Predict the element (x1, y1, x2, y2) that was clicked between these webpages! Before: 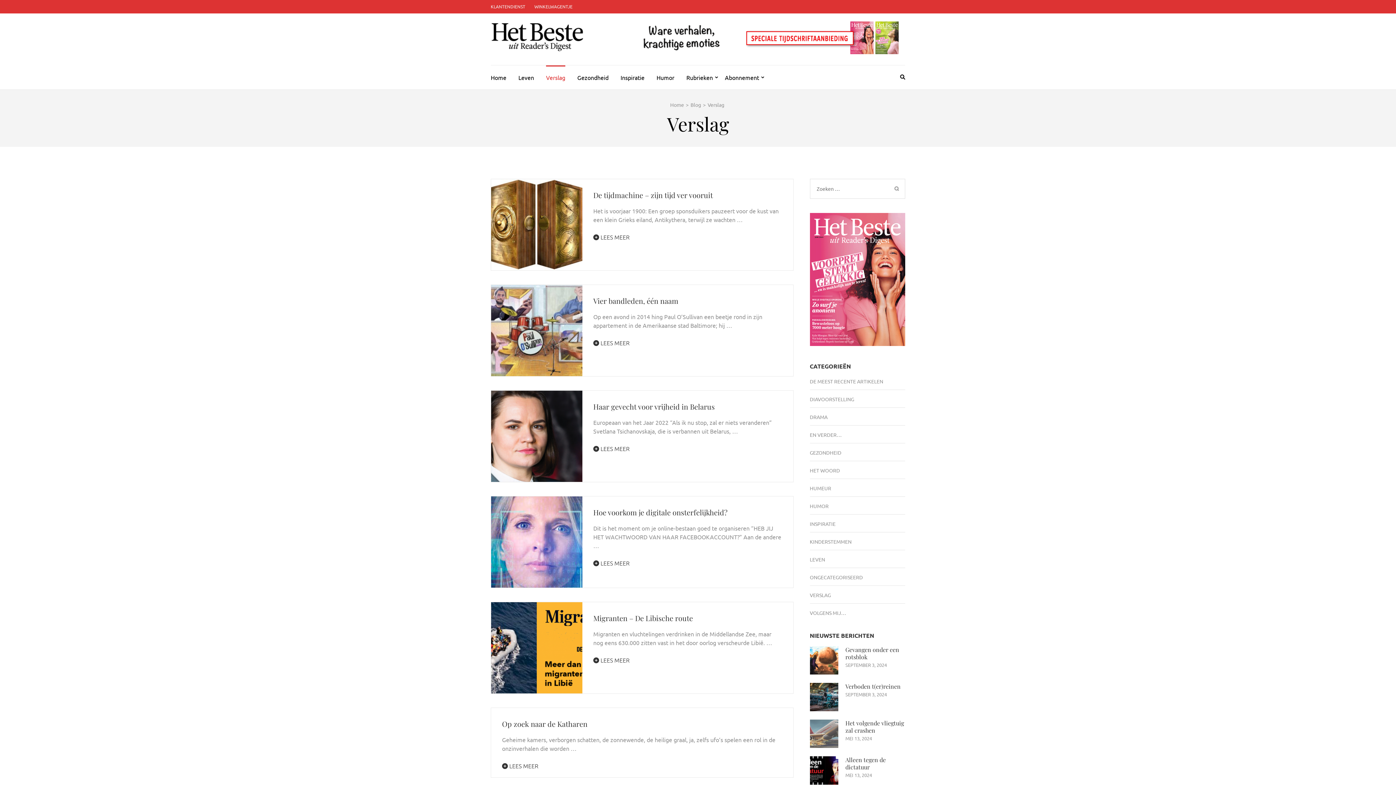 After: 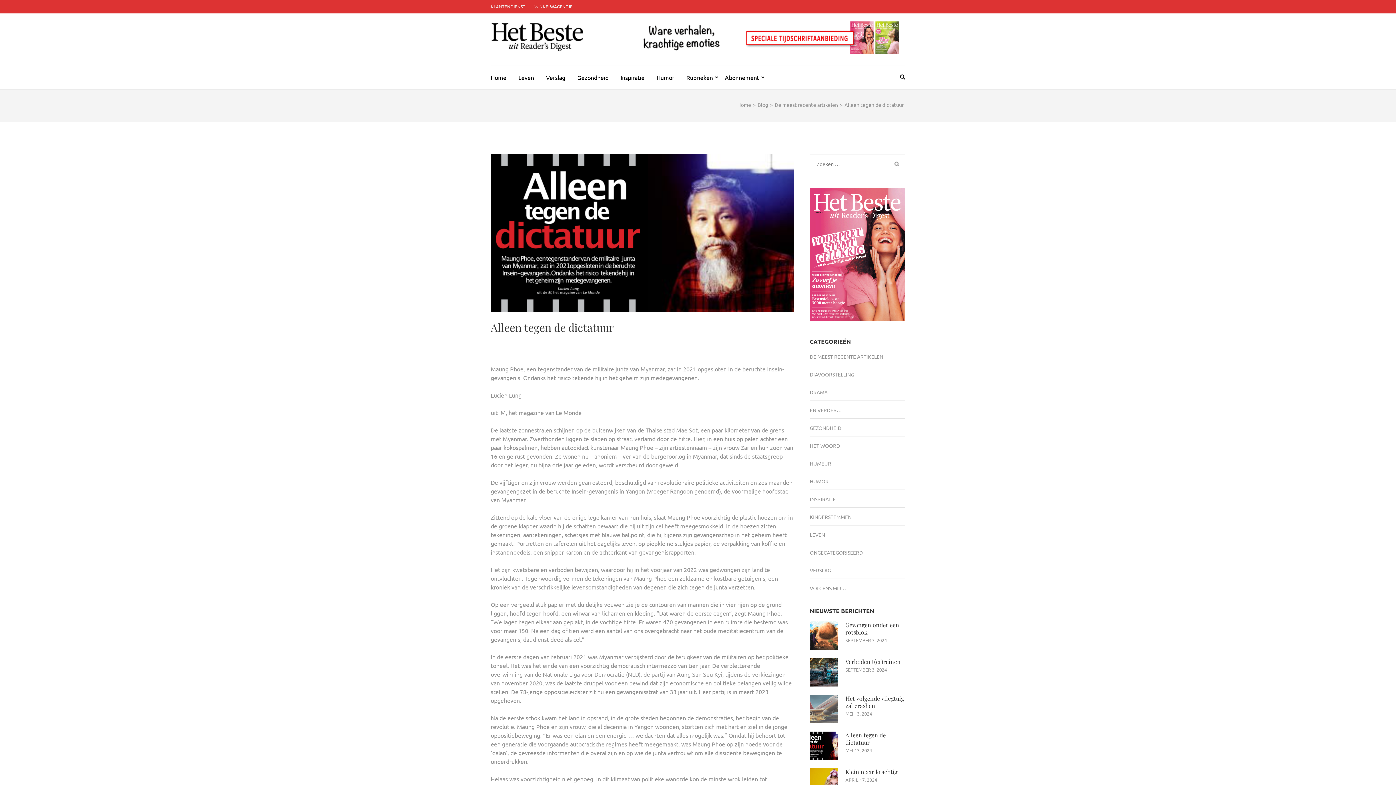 Action: bbox: (845, 756, 886, 771) label: Alleen tegen de dictatuur